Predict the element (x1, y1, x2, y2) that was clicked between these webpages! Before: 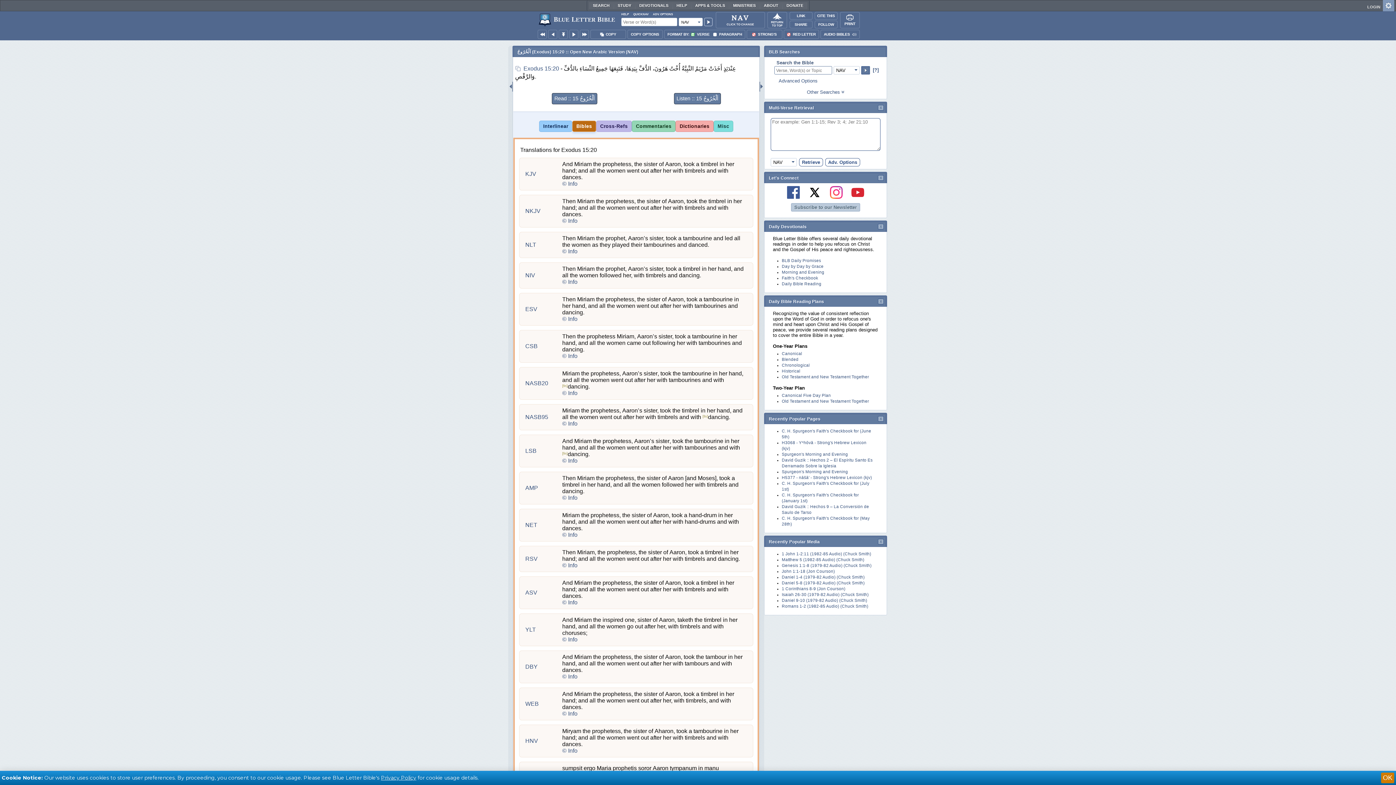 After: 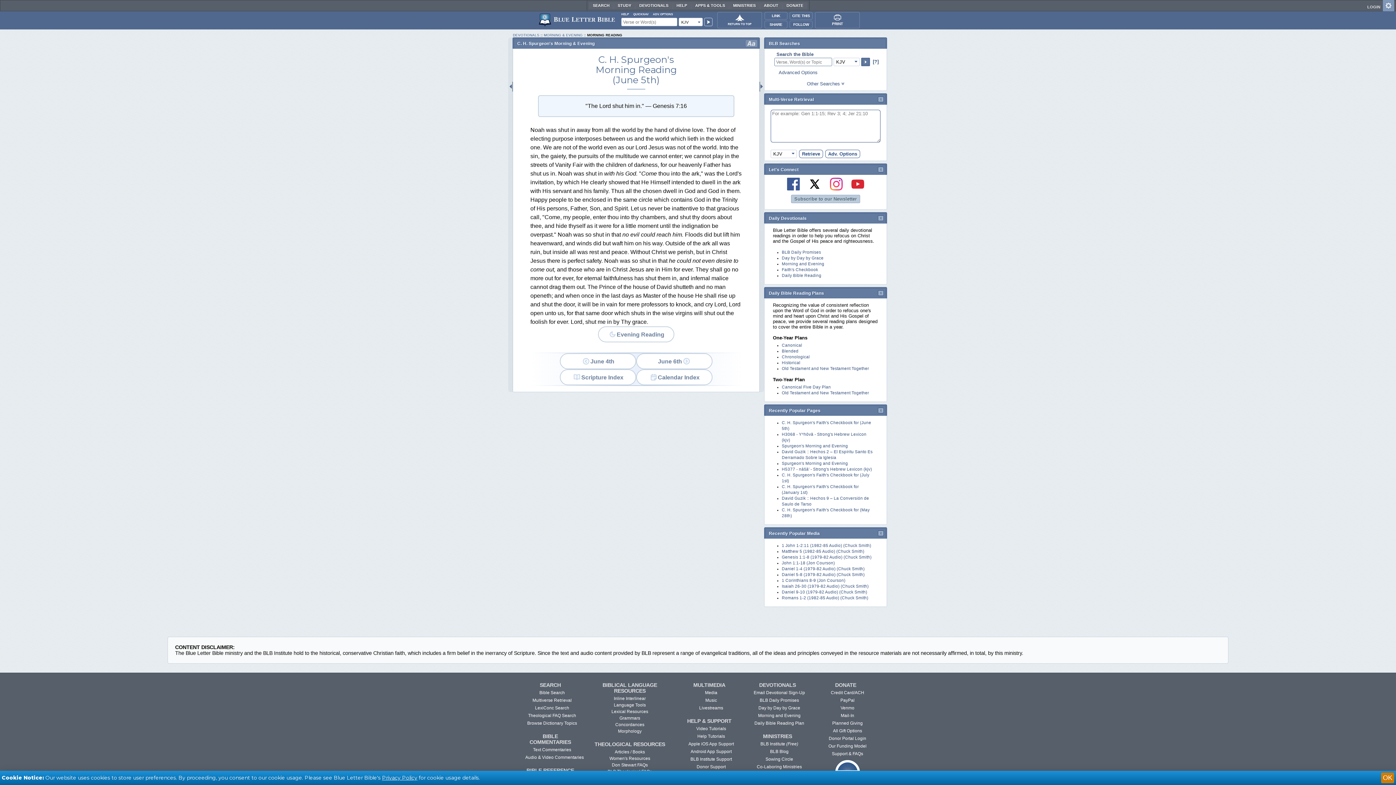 Action: label: Spurgeon's Morning and Evening bbox: (782, 452, 848, 456)